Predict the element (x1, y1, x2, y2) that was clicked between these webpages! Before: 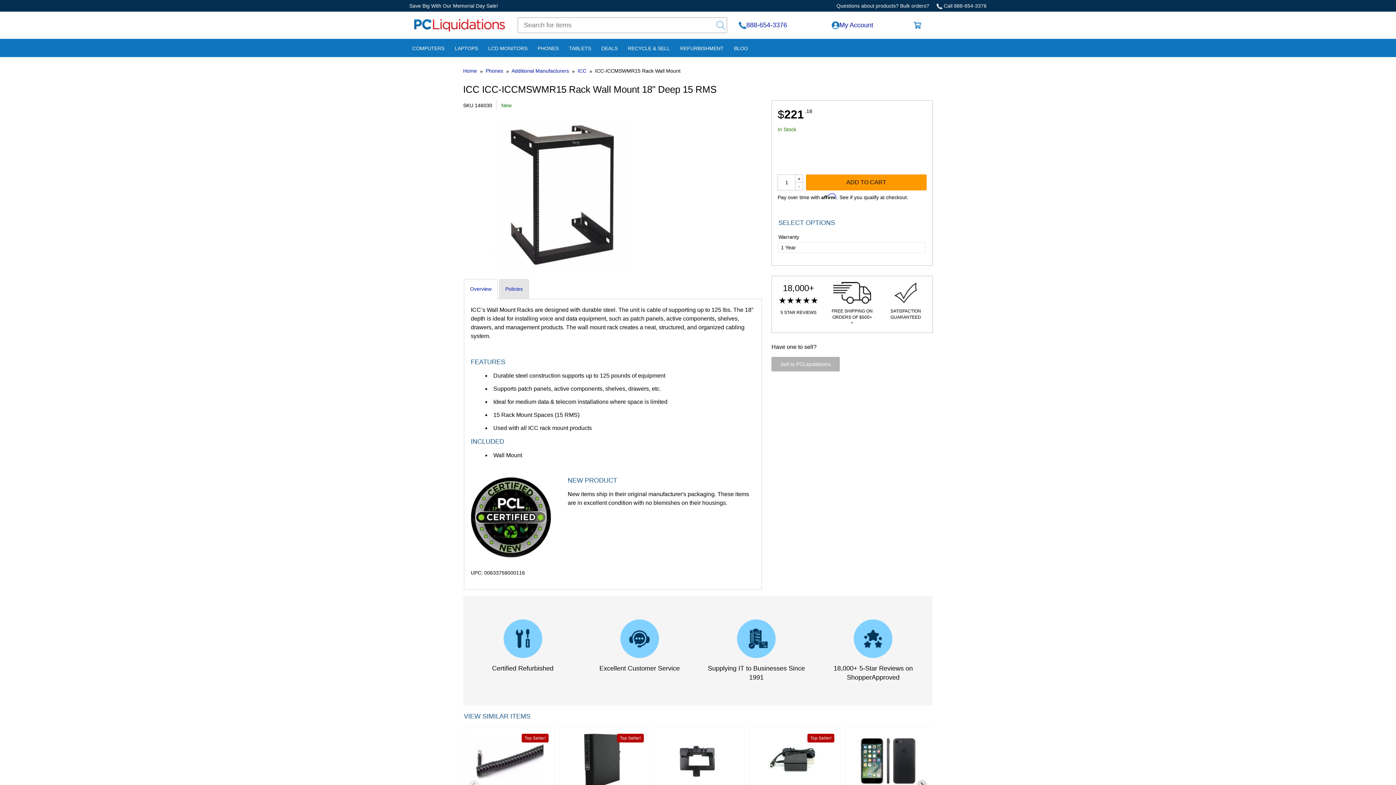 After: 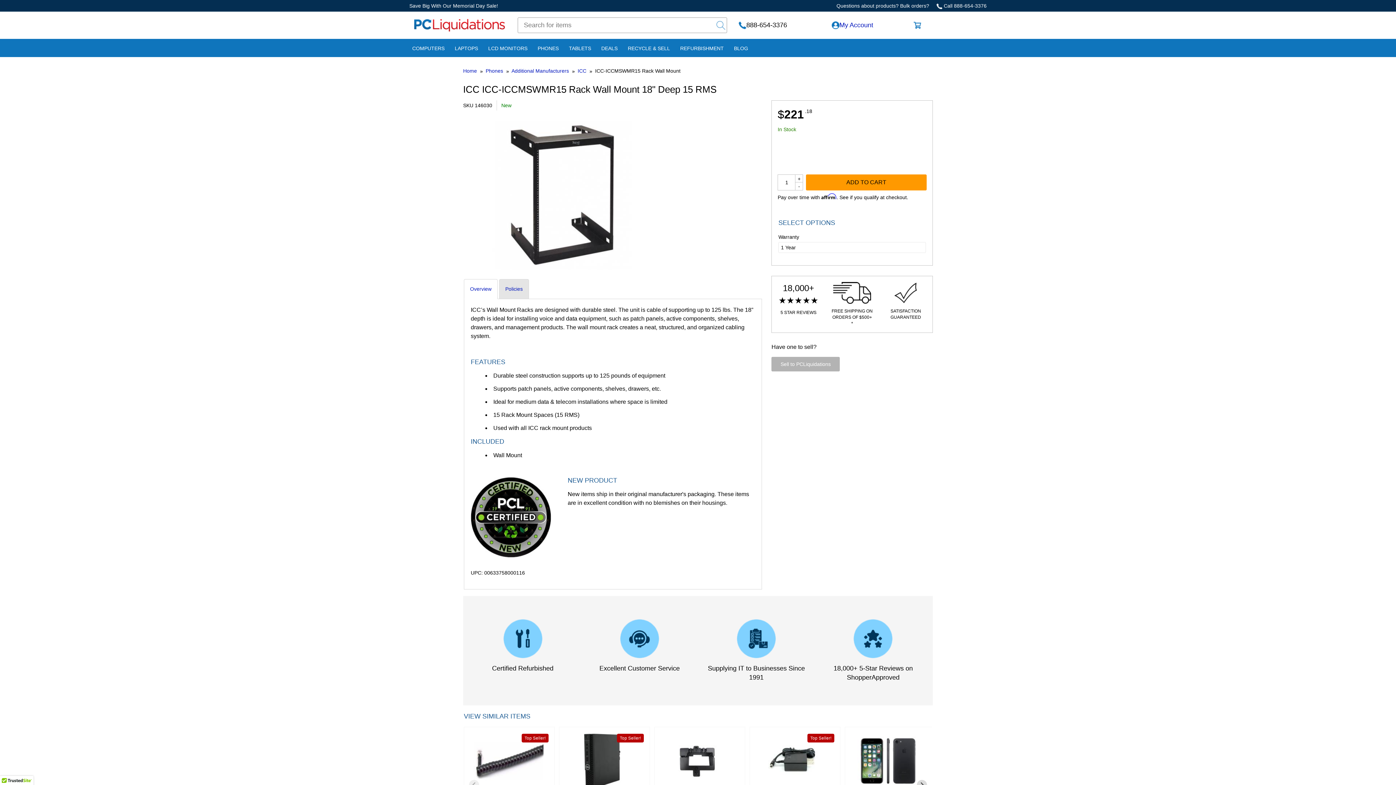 Action: label: 888-654-3376 bbox: (738, 20, 820, 29)